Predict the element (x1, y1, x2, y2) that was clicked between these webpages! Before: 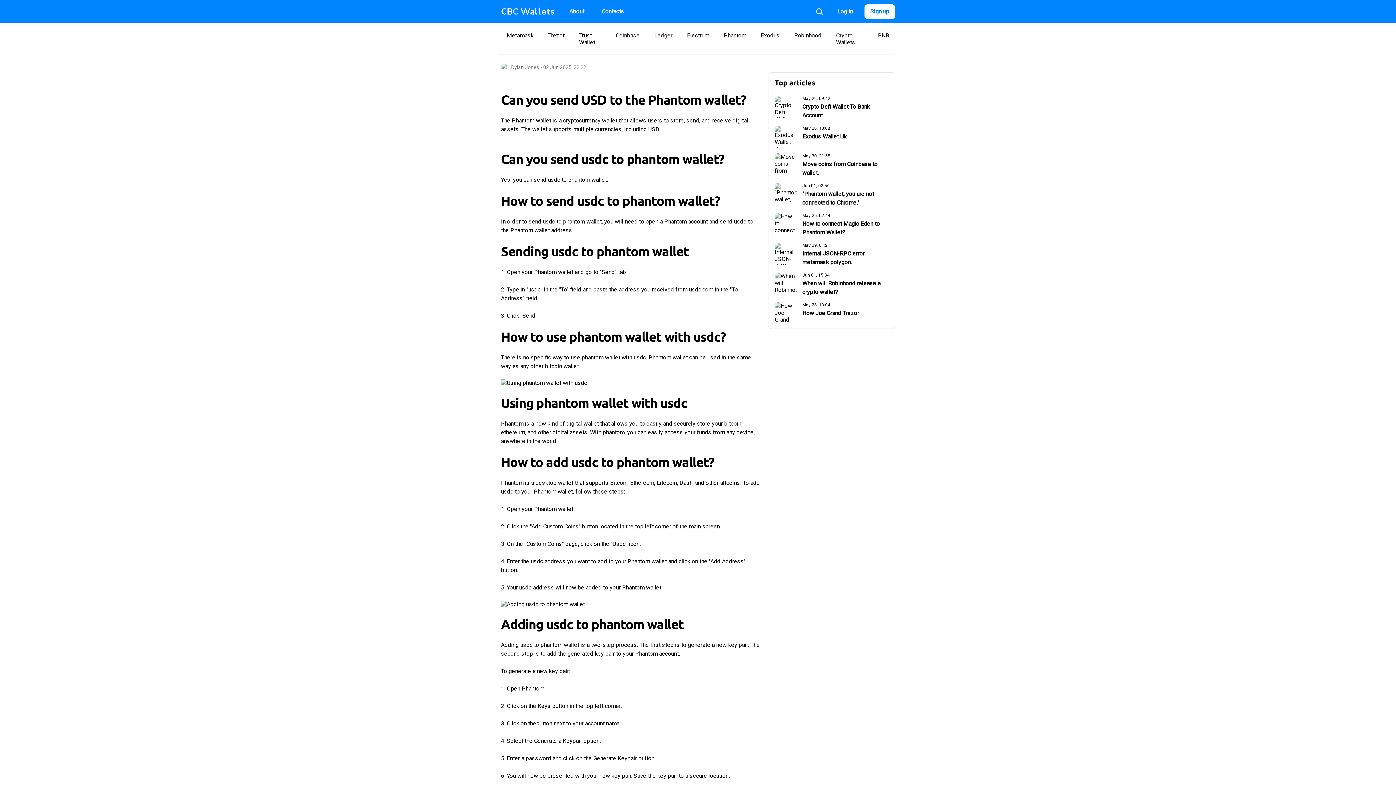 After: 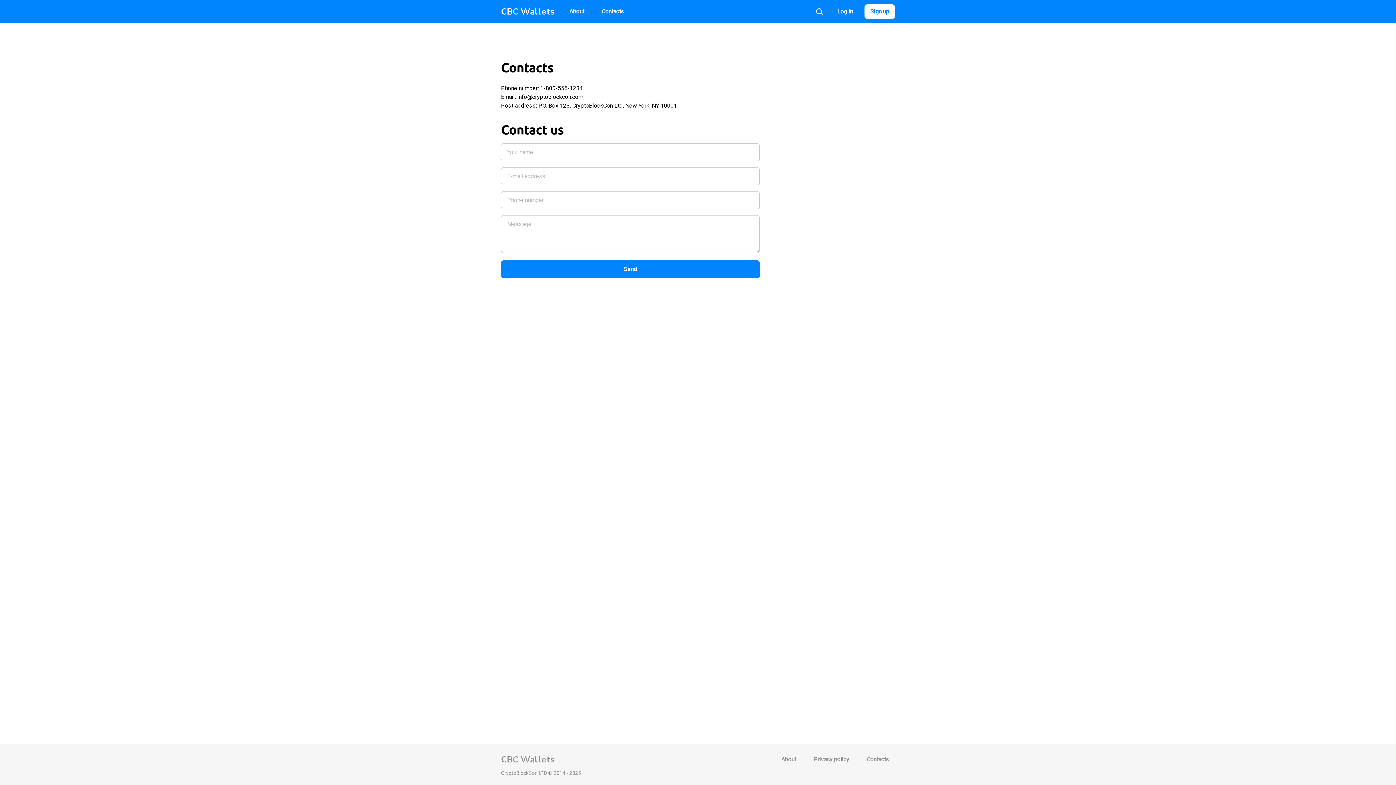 Action: label: Contacts bbox: (596, 4, 630, 18)